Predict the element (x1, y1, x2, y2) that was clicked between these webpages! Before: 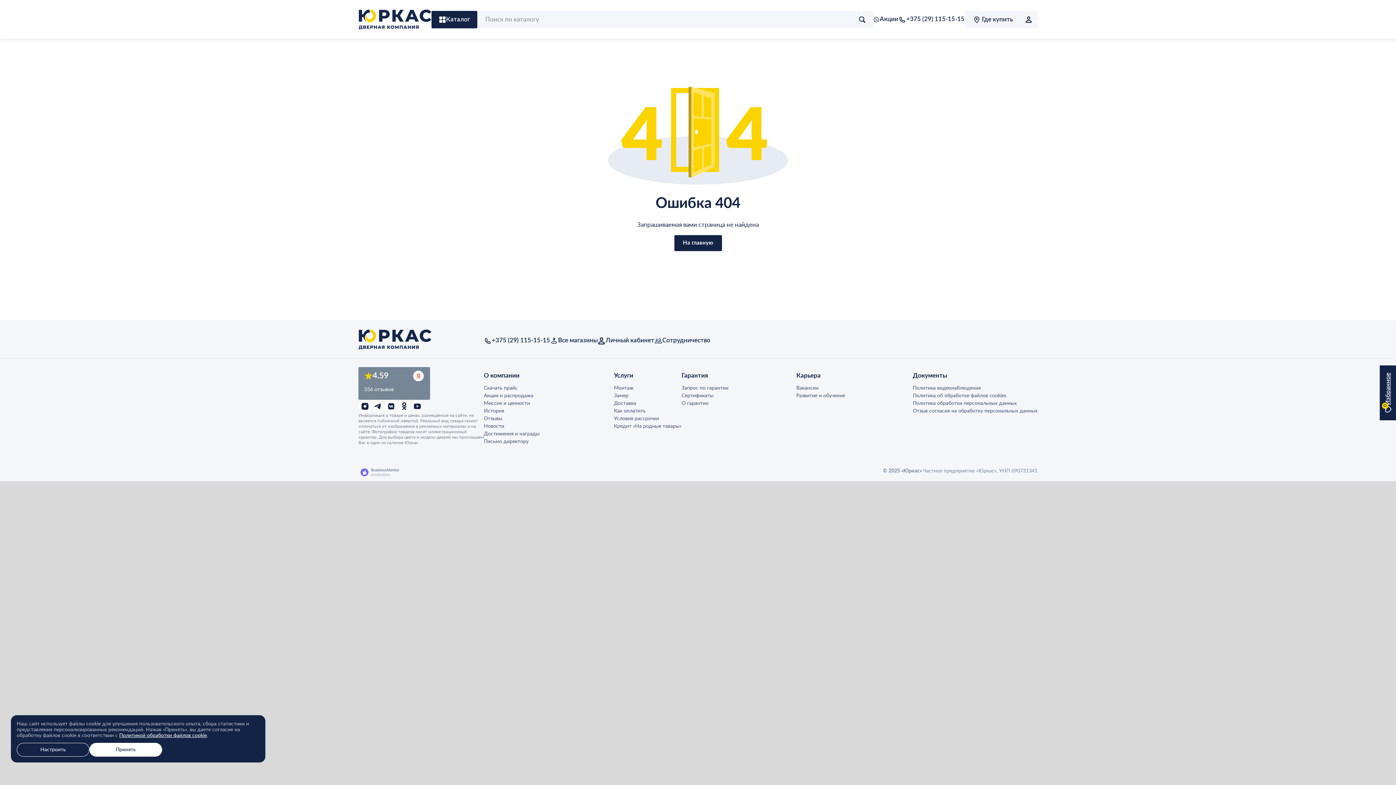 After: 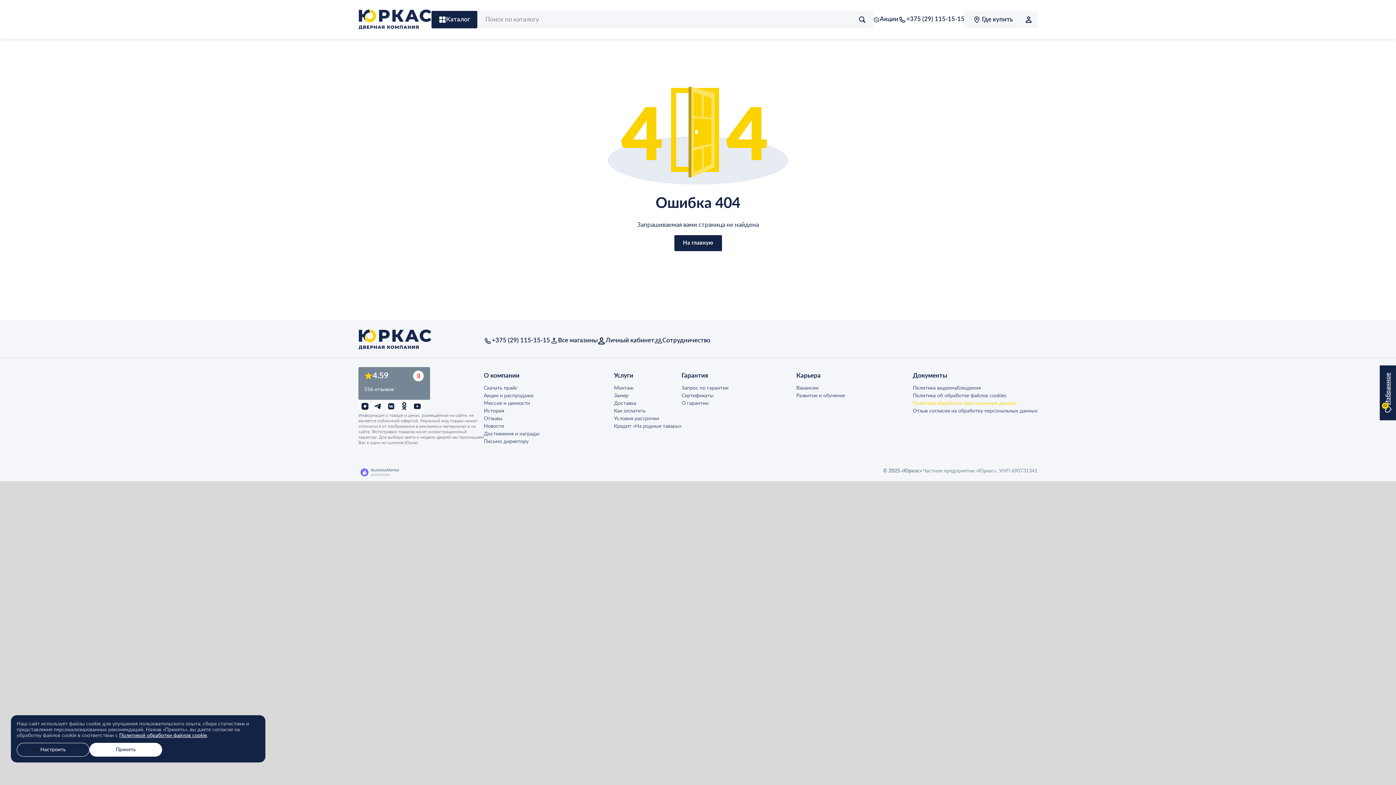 Action: bbox: (913, 400, 1017, 407) label: Политика обработки персональных данных